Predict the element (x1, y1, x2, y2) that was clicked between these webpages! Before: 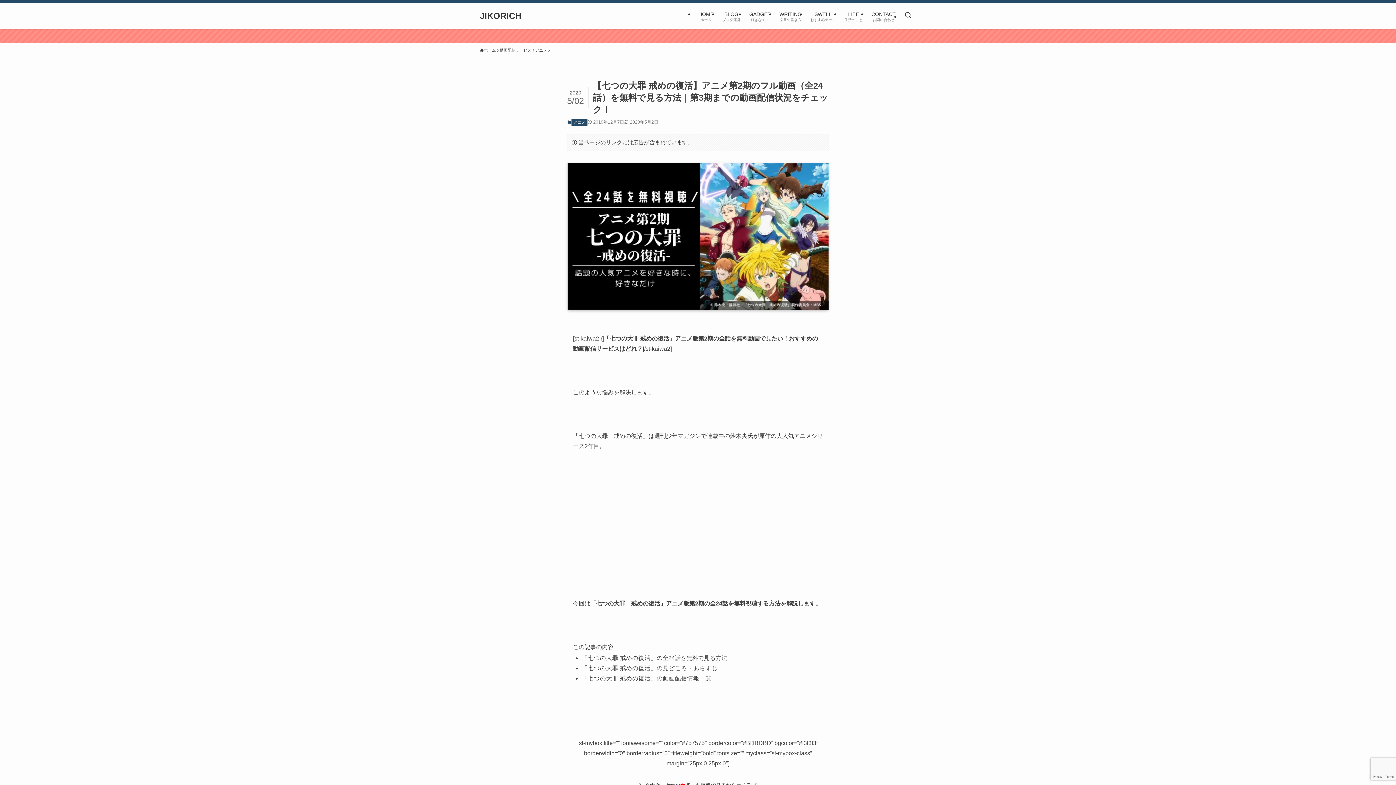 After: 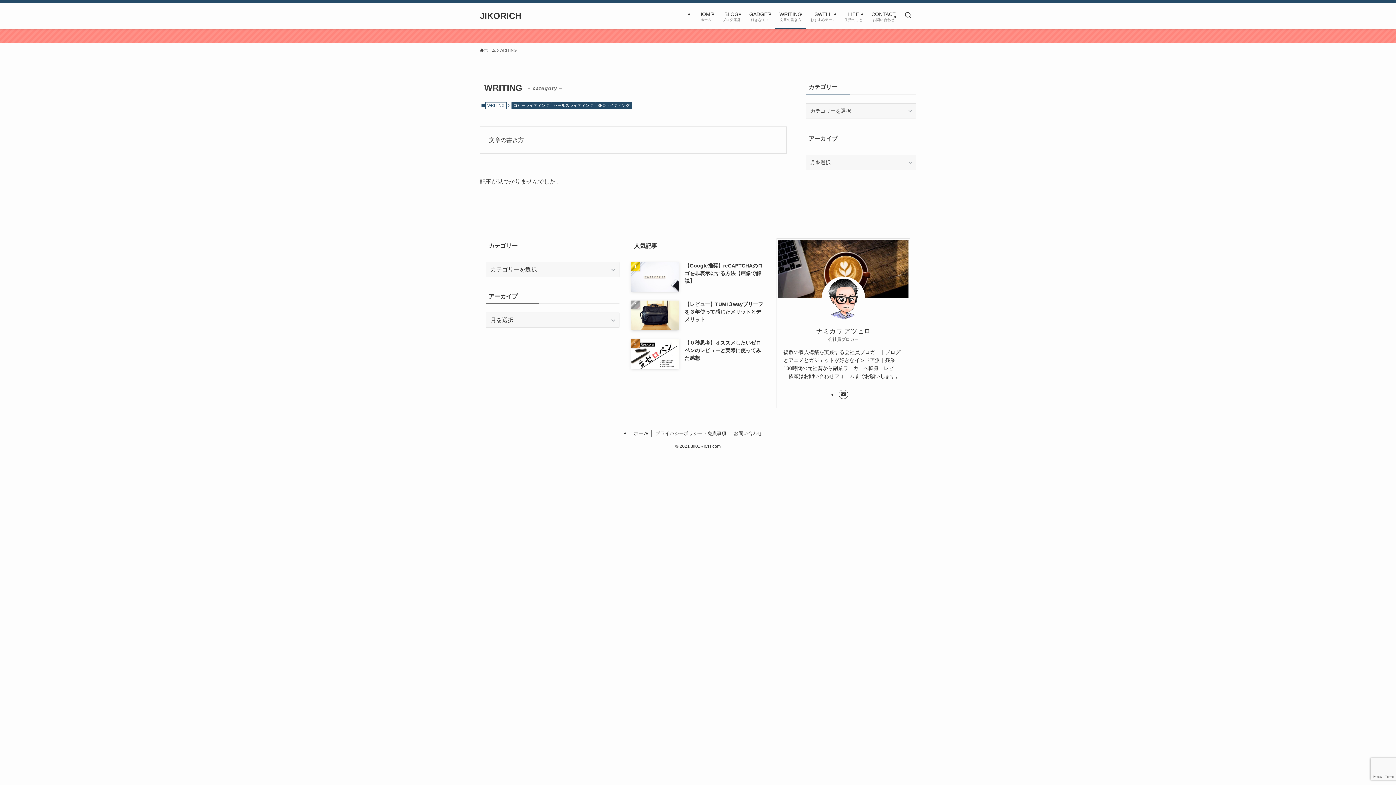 Action: bbox: (775, 2, 806, 29) label: WRITING
文章の書き方